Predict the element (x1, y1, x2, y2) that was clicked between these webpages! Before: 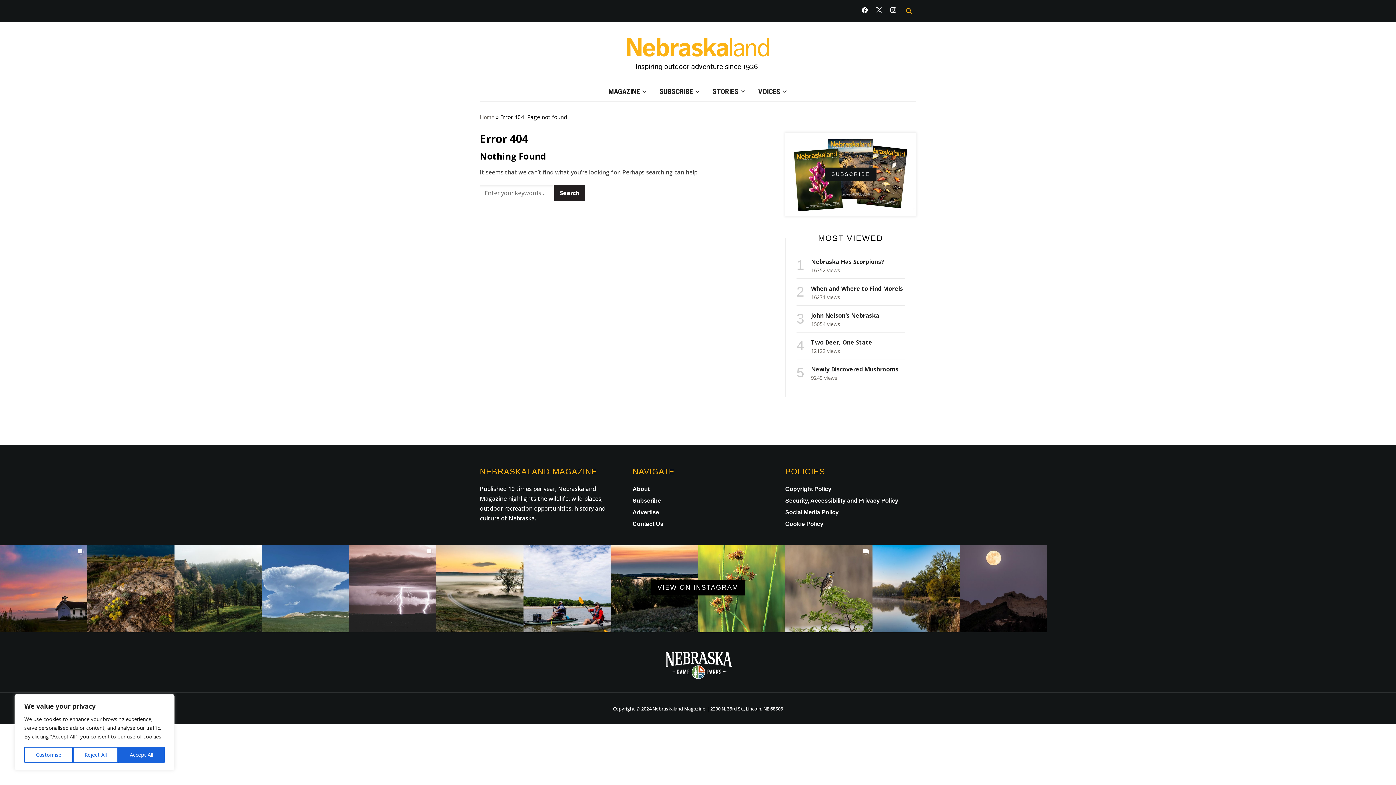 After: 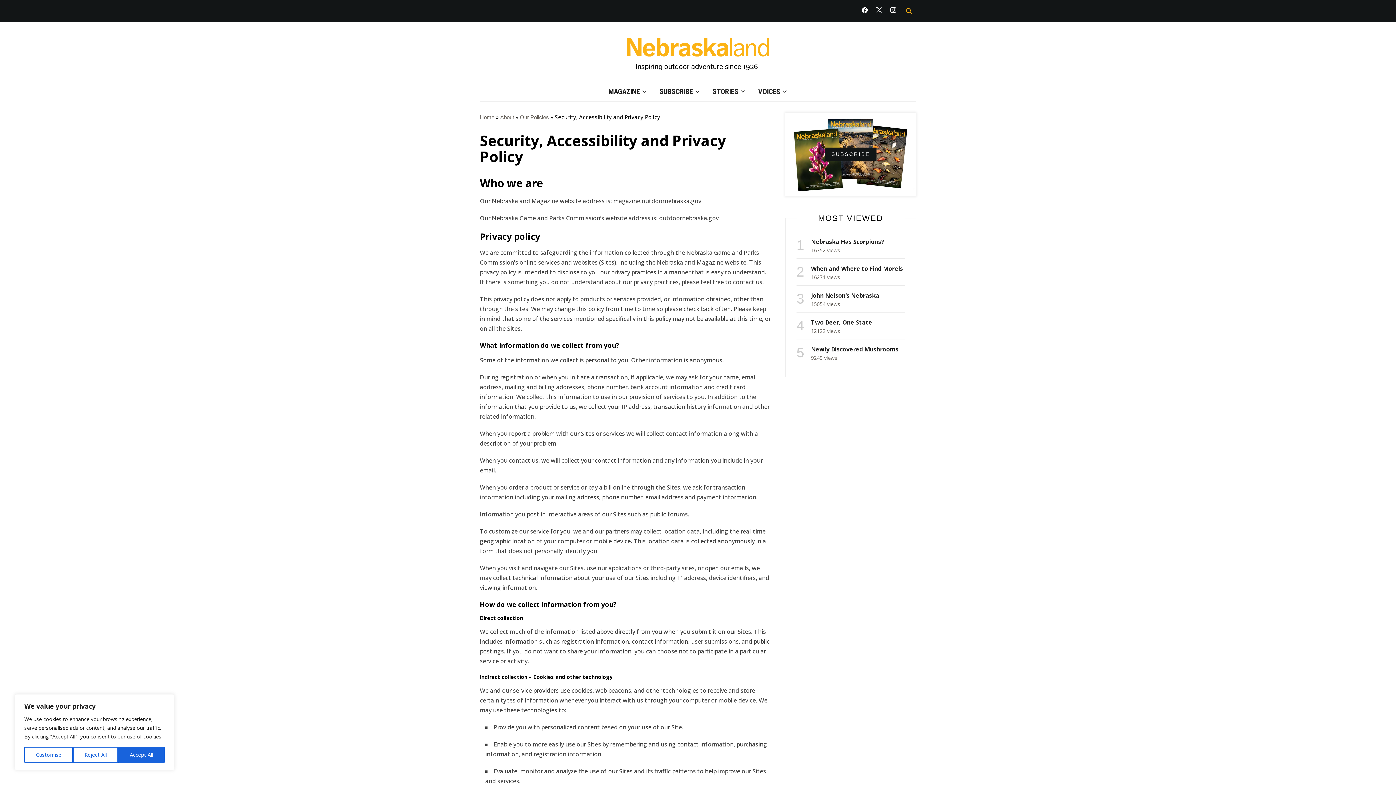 Action: bbox: (785, 497, 898, 504) label: Security, Accessibility and Privacy Policy